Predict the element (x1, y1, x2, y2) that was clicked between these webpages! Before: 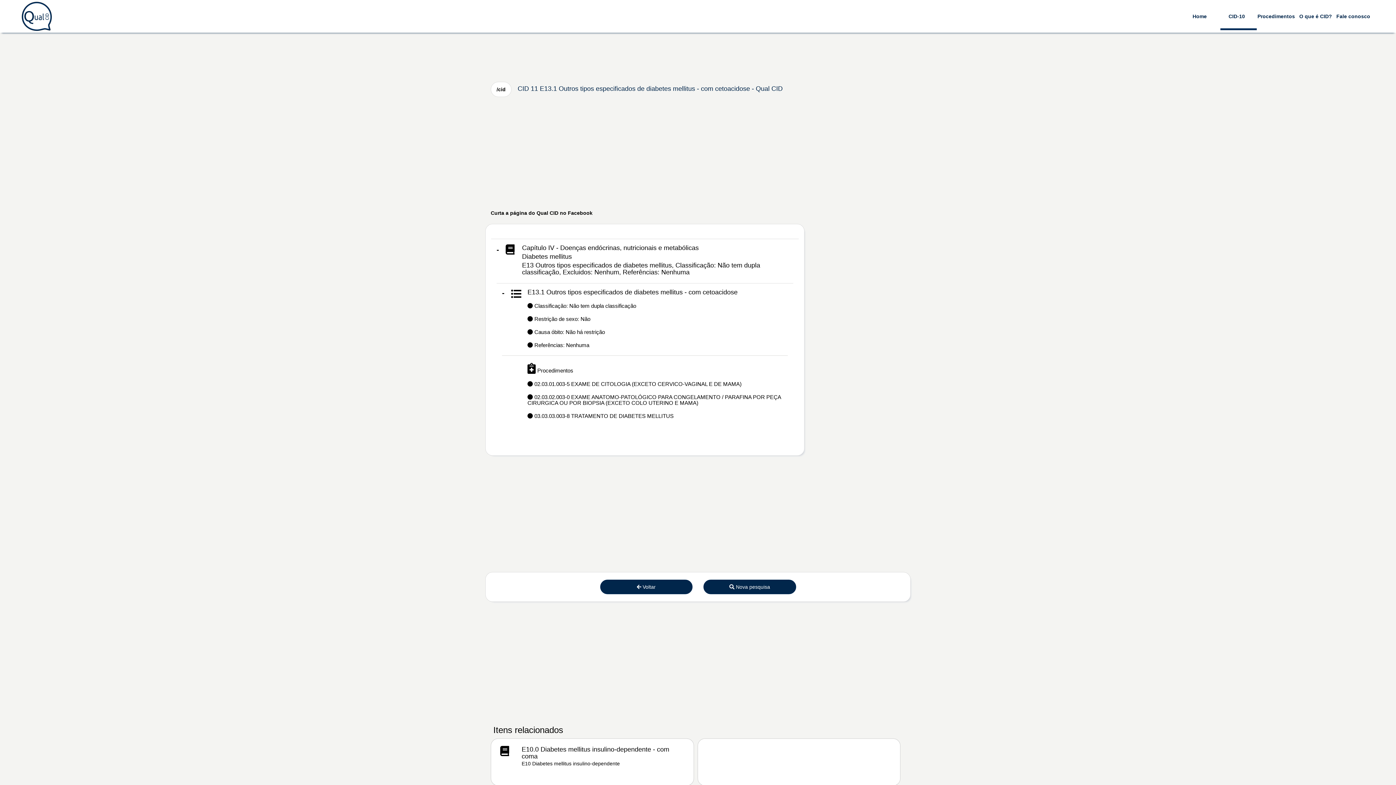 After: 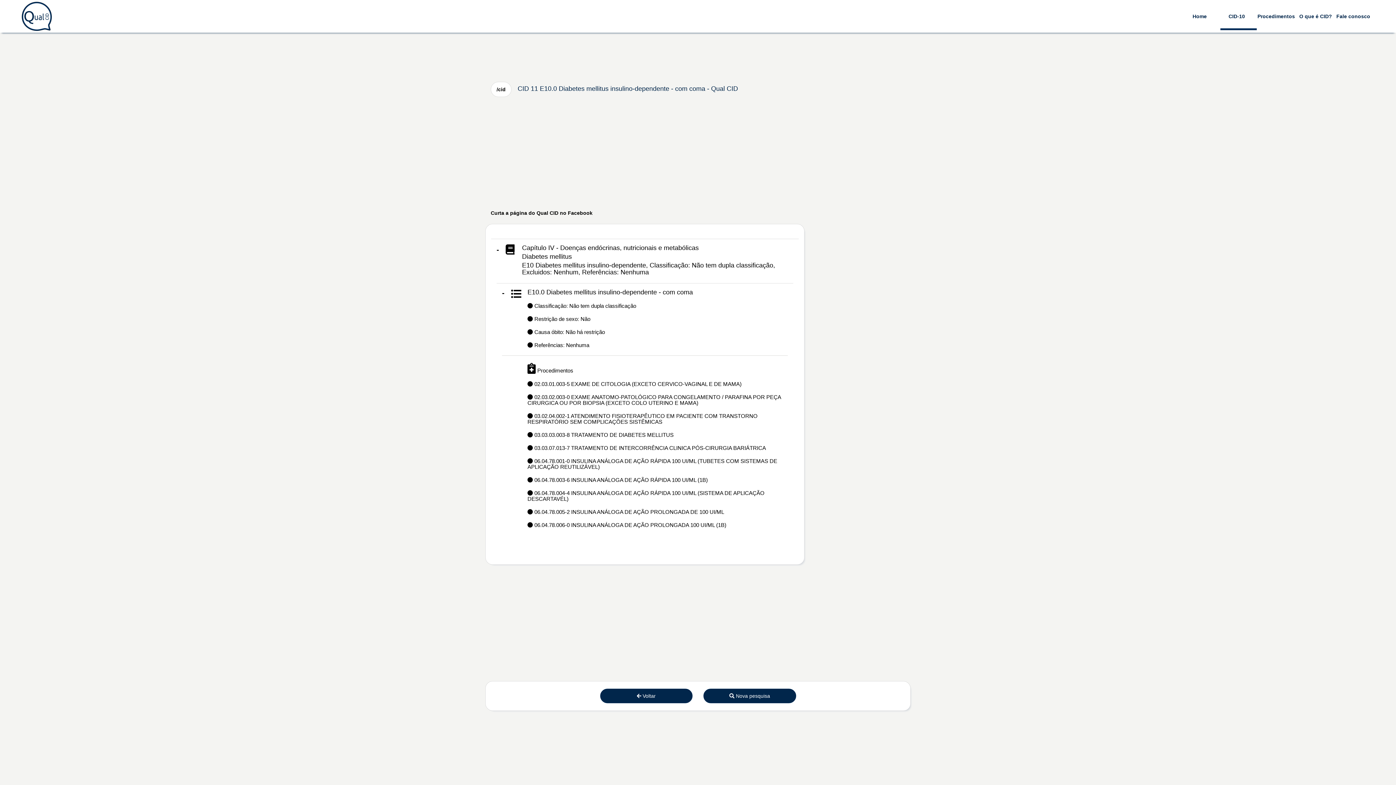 Action: bbox: (498, 746, 686, 771) label: 	
E10.0 Diabetes mellitus insulino-dependente - com coma

E10 Diabetes mellitus insulino-dependente